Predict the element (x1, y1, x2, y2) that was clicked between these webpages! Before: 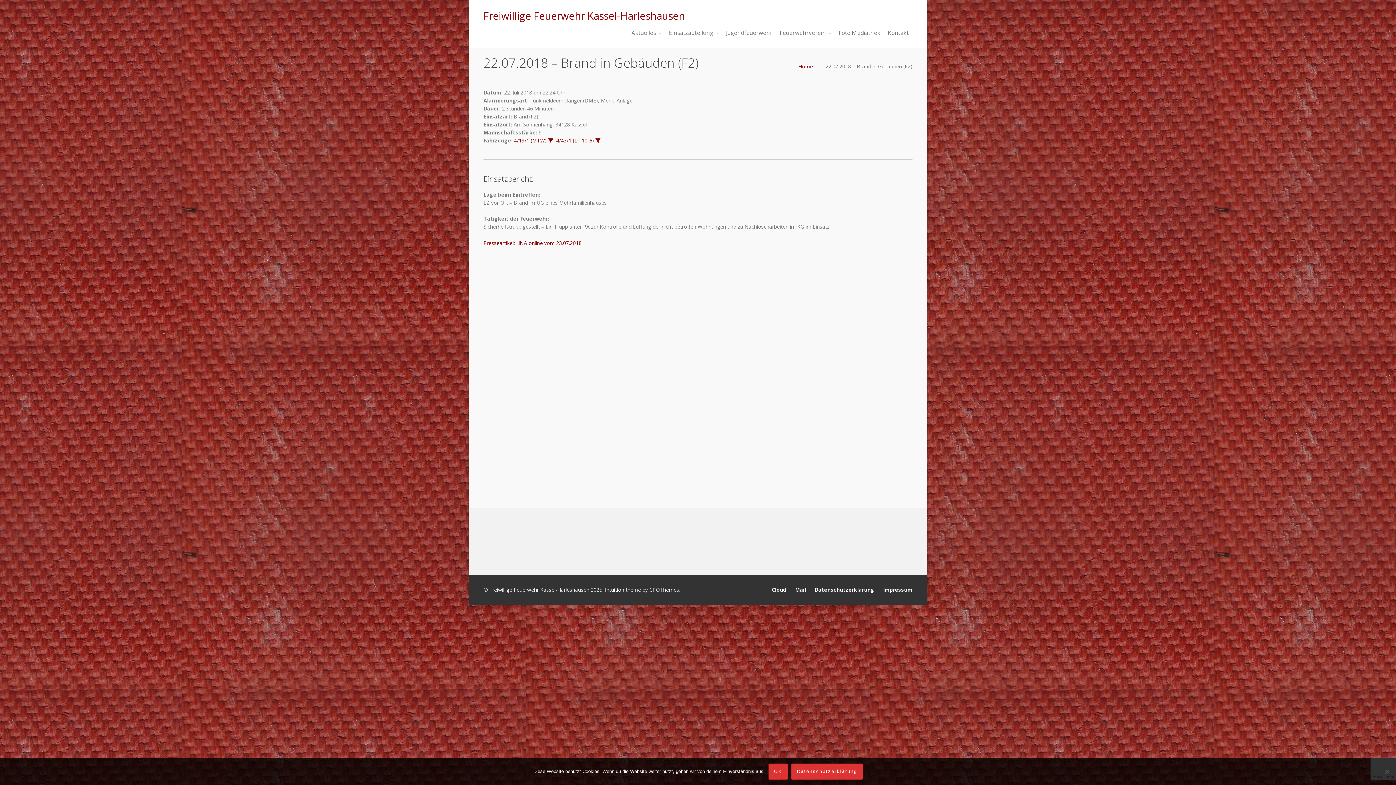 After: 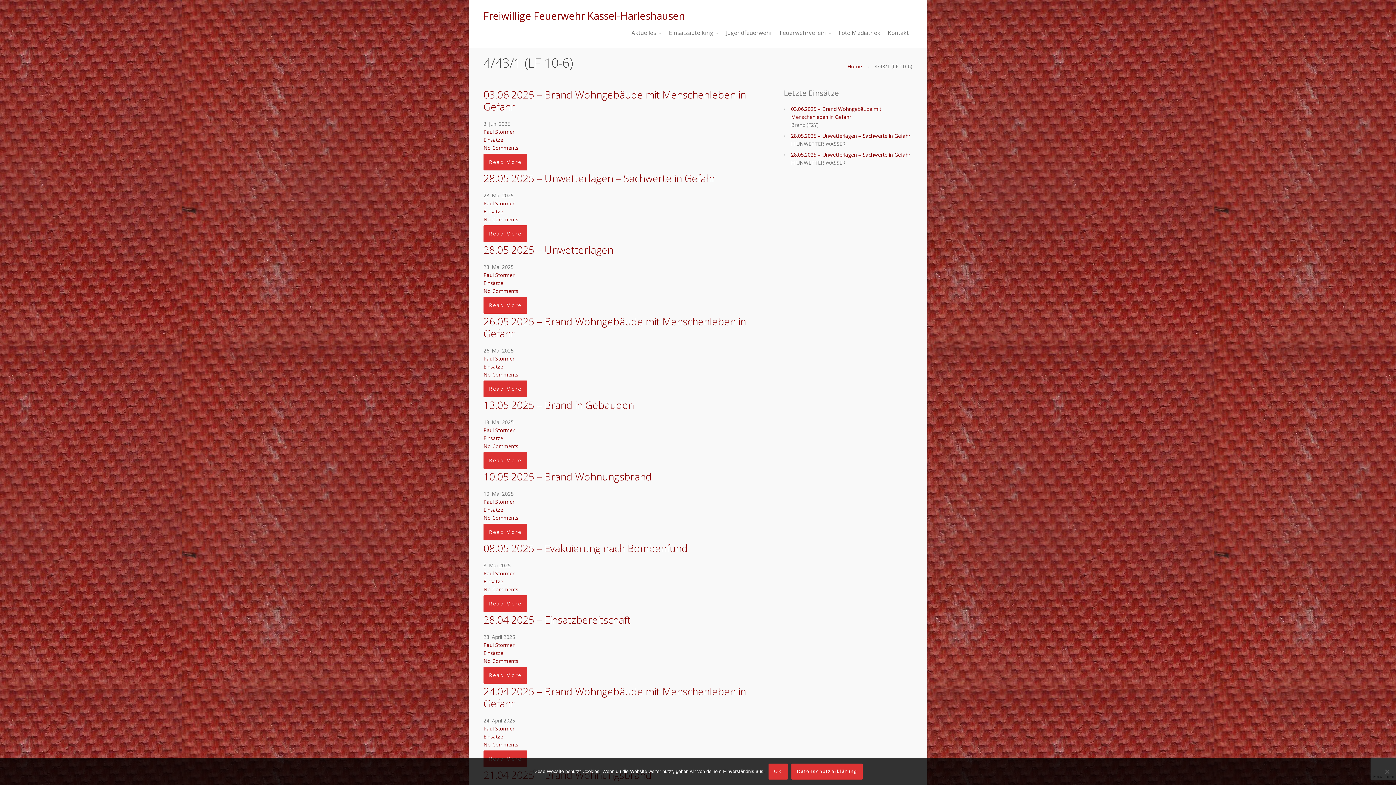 Action: bbox: (595, 138, 600, 143)